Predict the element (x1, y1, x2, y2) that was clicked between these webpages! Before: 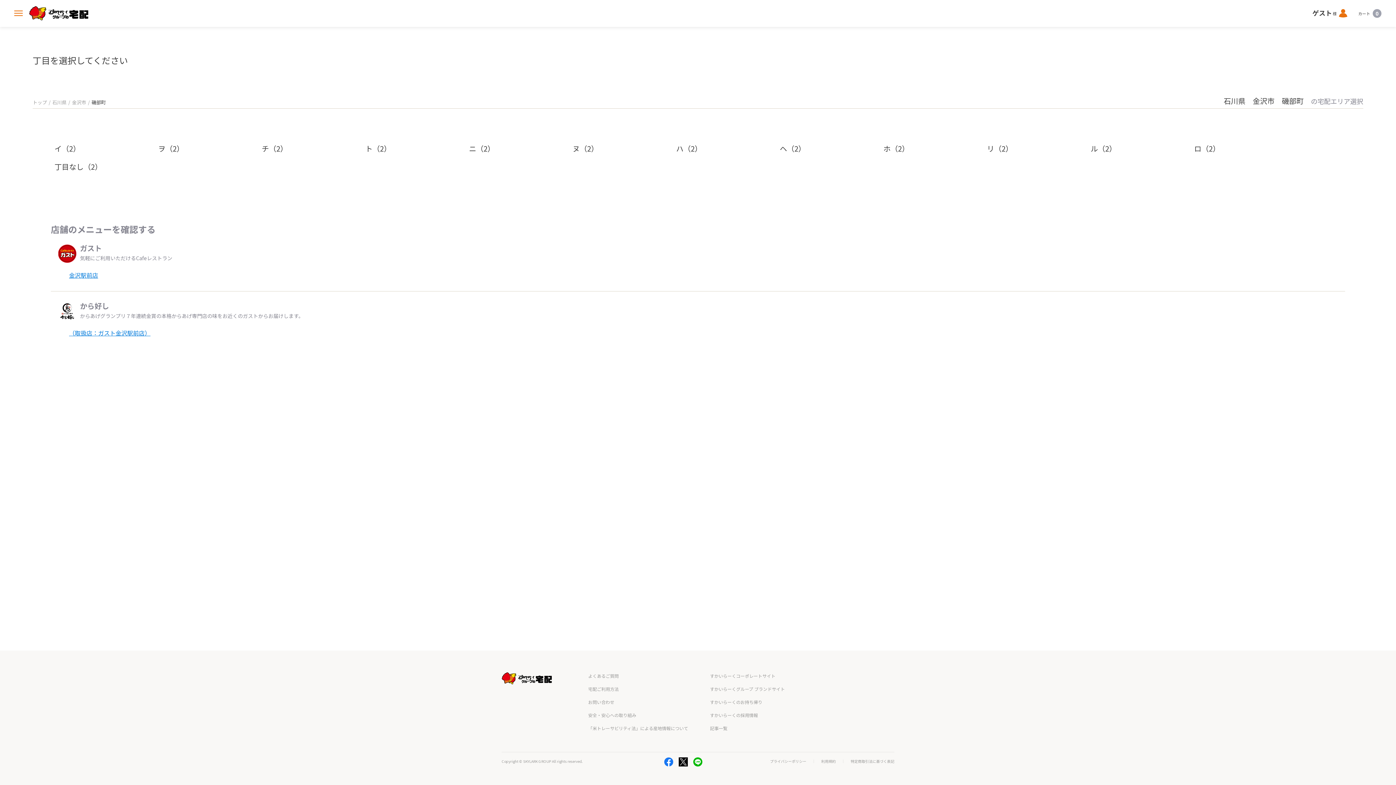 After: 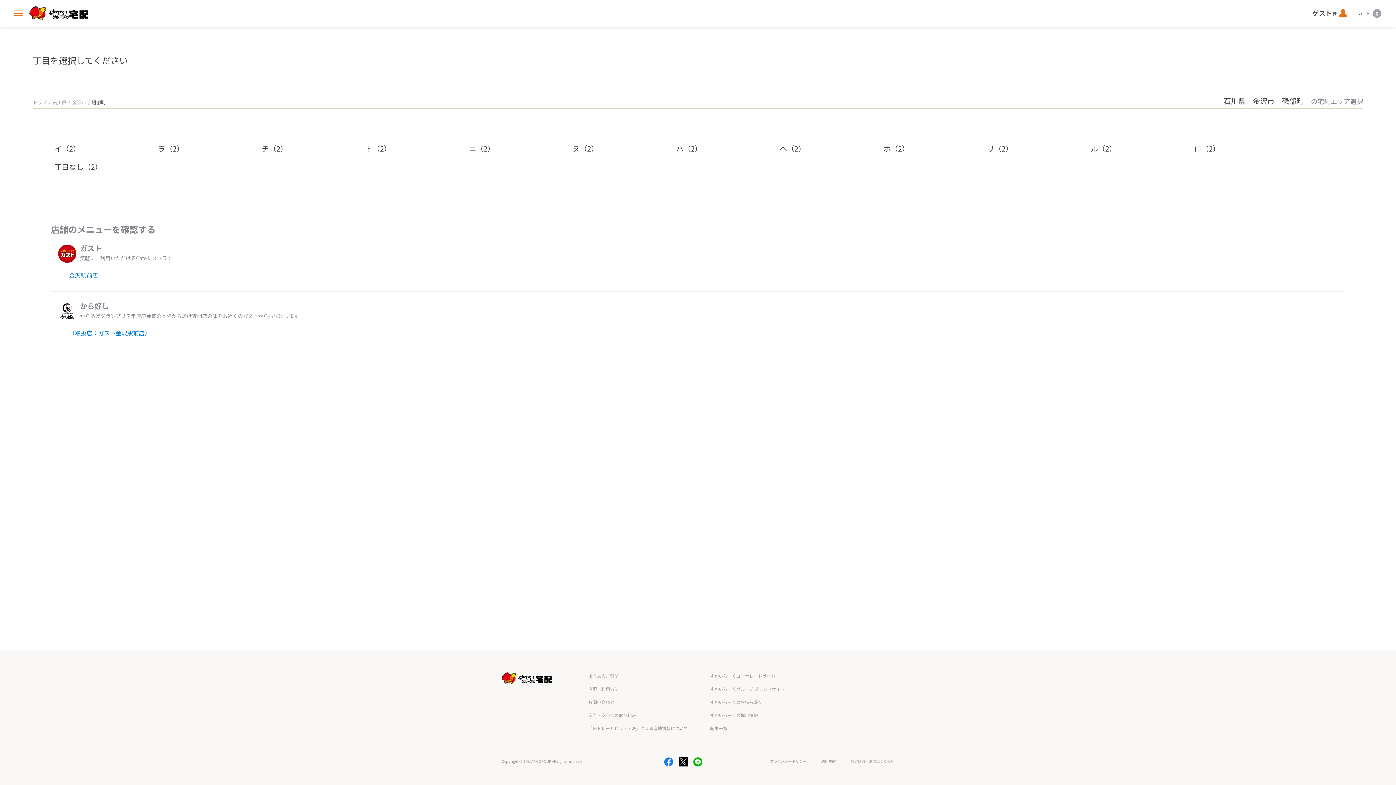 Action: bbox: (588, 725, 688, 731) label: 「米トレーサビリティ法」による産地情報について